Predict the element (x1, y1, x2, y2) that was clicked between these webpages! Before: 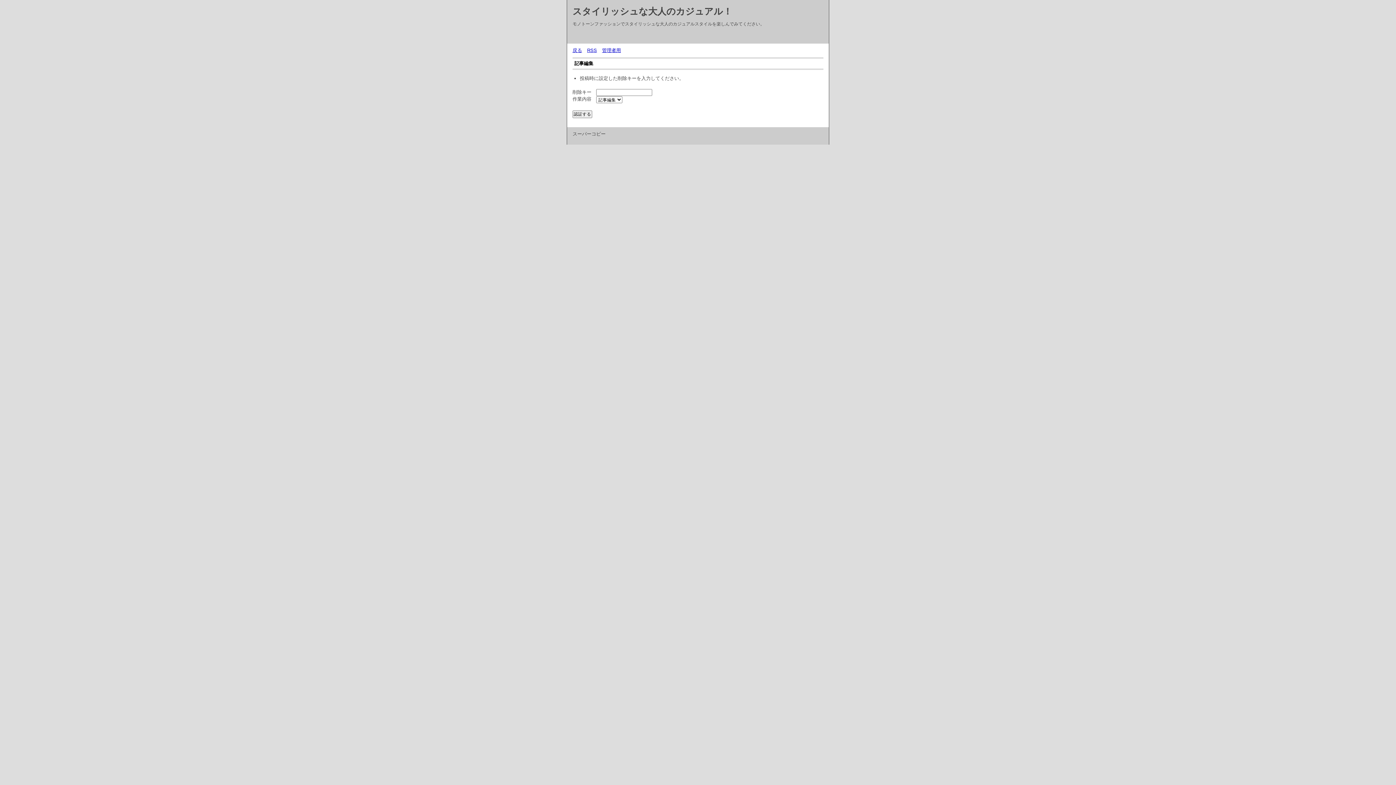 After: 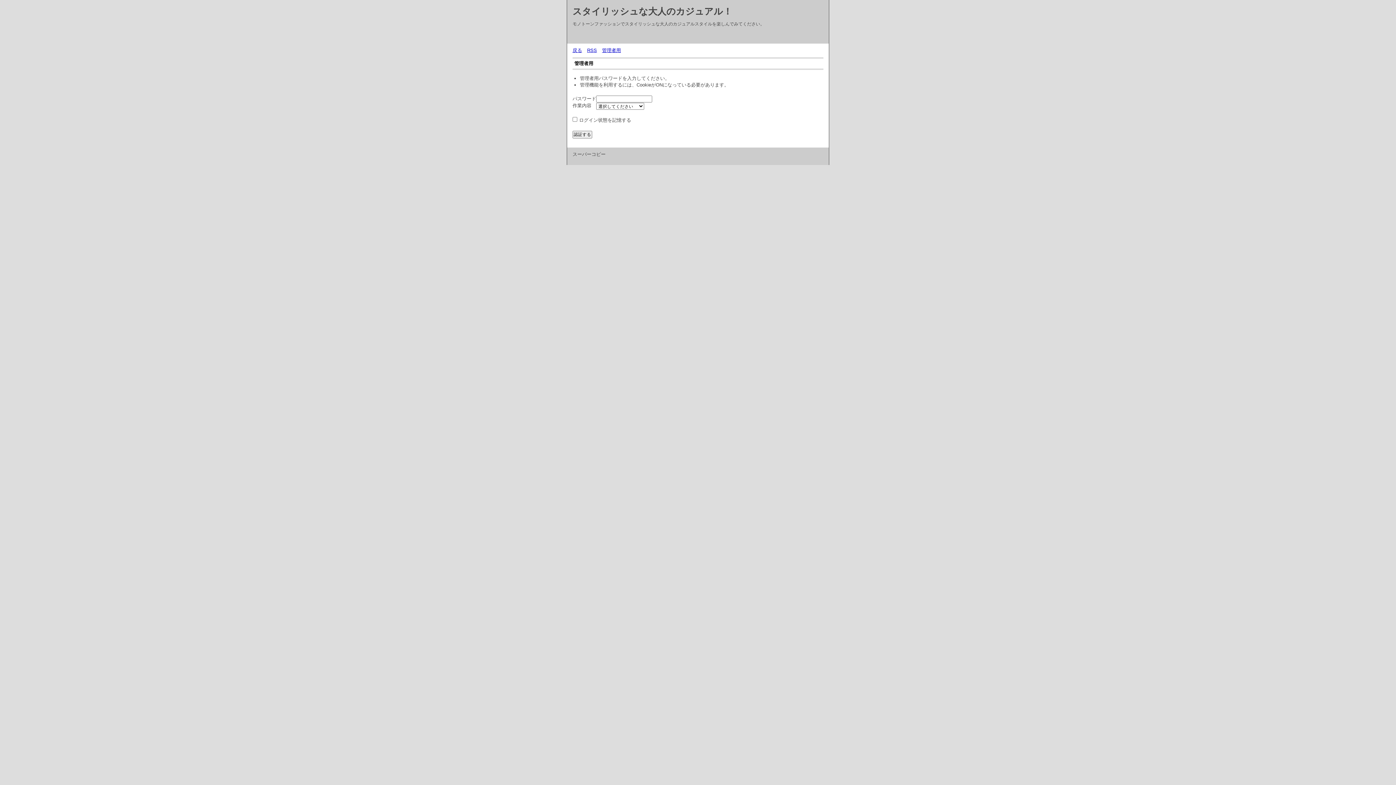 Action: label: 管理者用 bbox: (602, 47, 621, 53)